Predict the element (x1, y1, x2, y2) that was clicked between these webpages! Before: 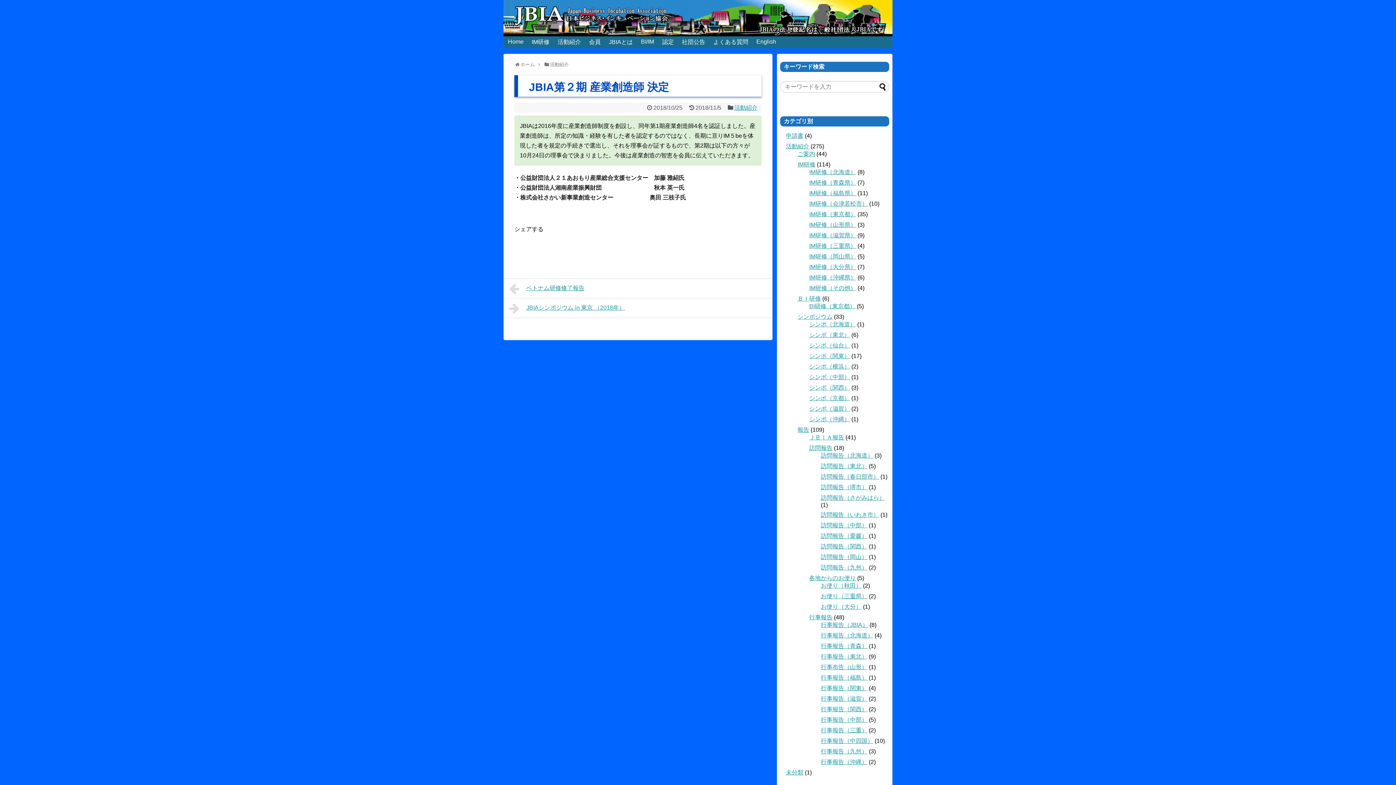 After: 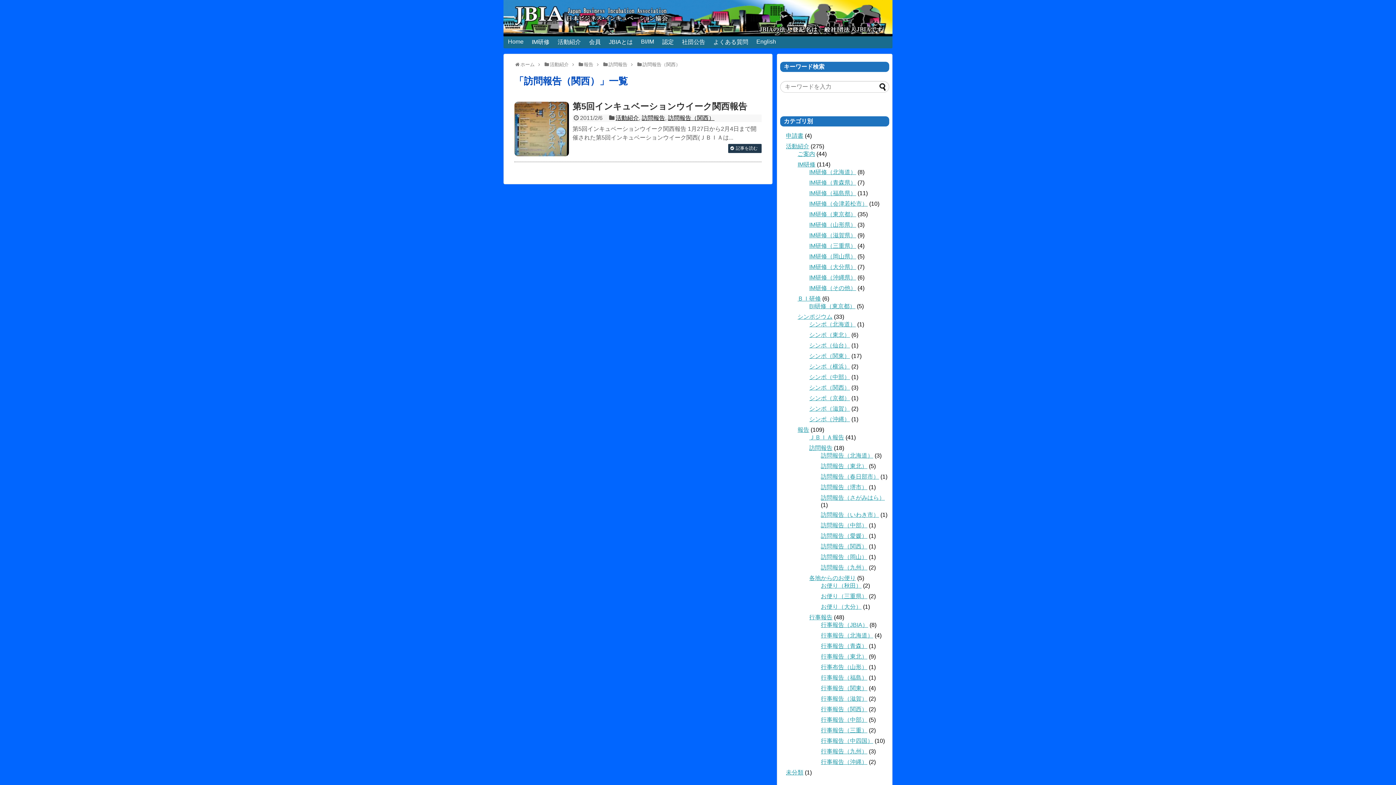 Action: label: 訪問報告（関西） bbox: (821, 543, 867, 549)